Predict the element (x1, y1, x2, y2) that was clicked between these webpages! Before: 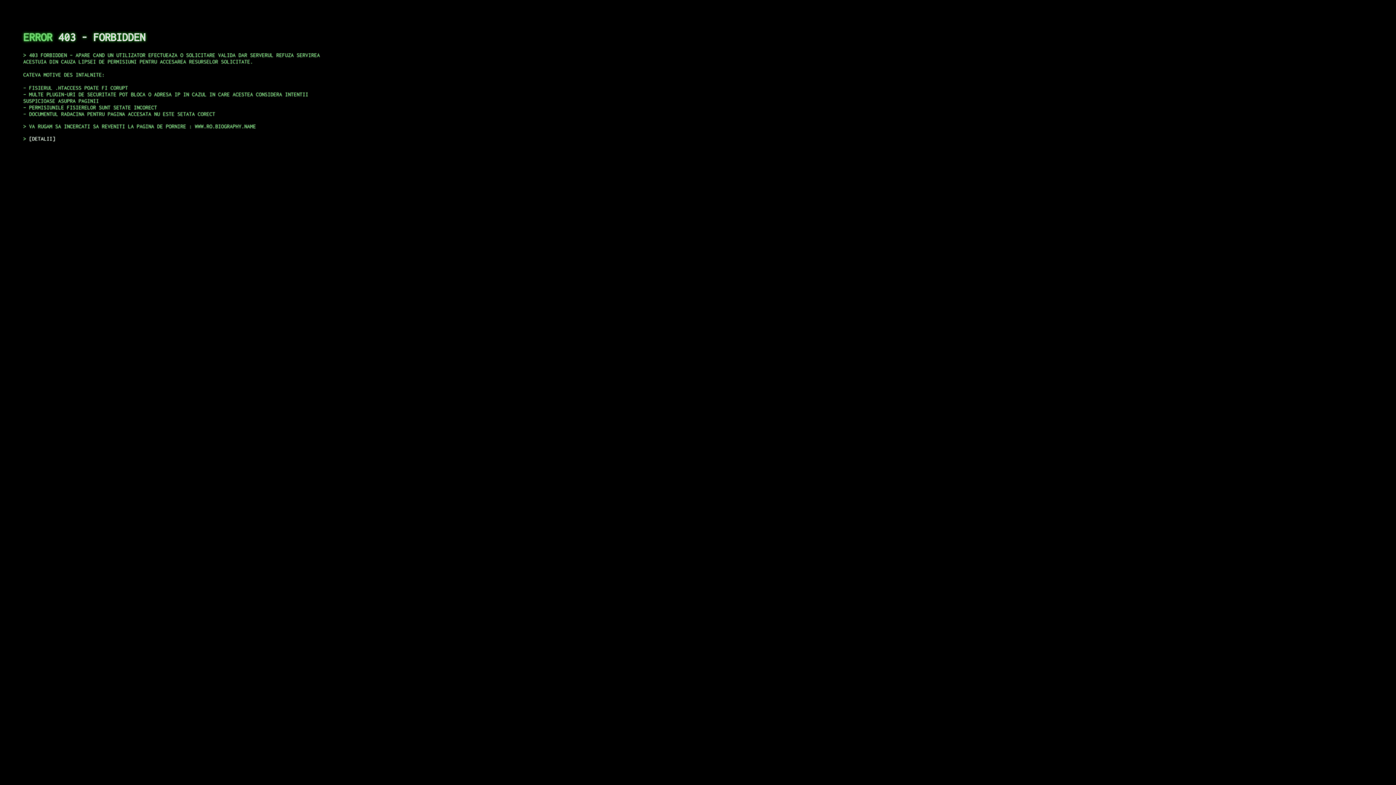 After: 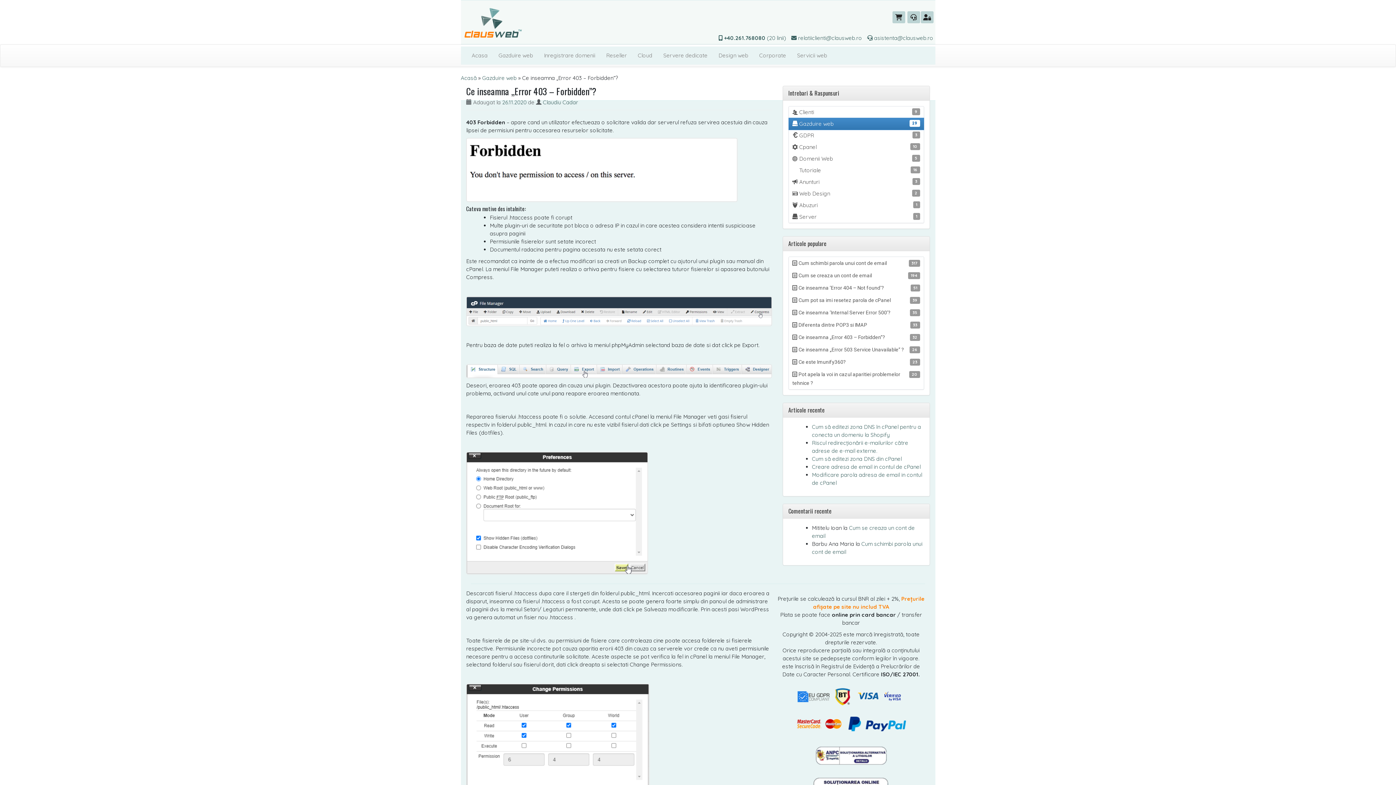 Action: label: DETALII bbox: (29, 135, 55, 141)